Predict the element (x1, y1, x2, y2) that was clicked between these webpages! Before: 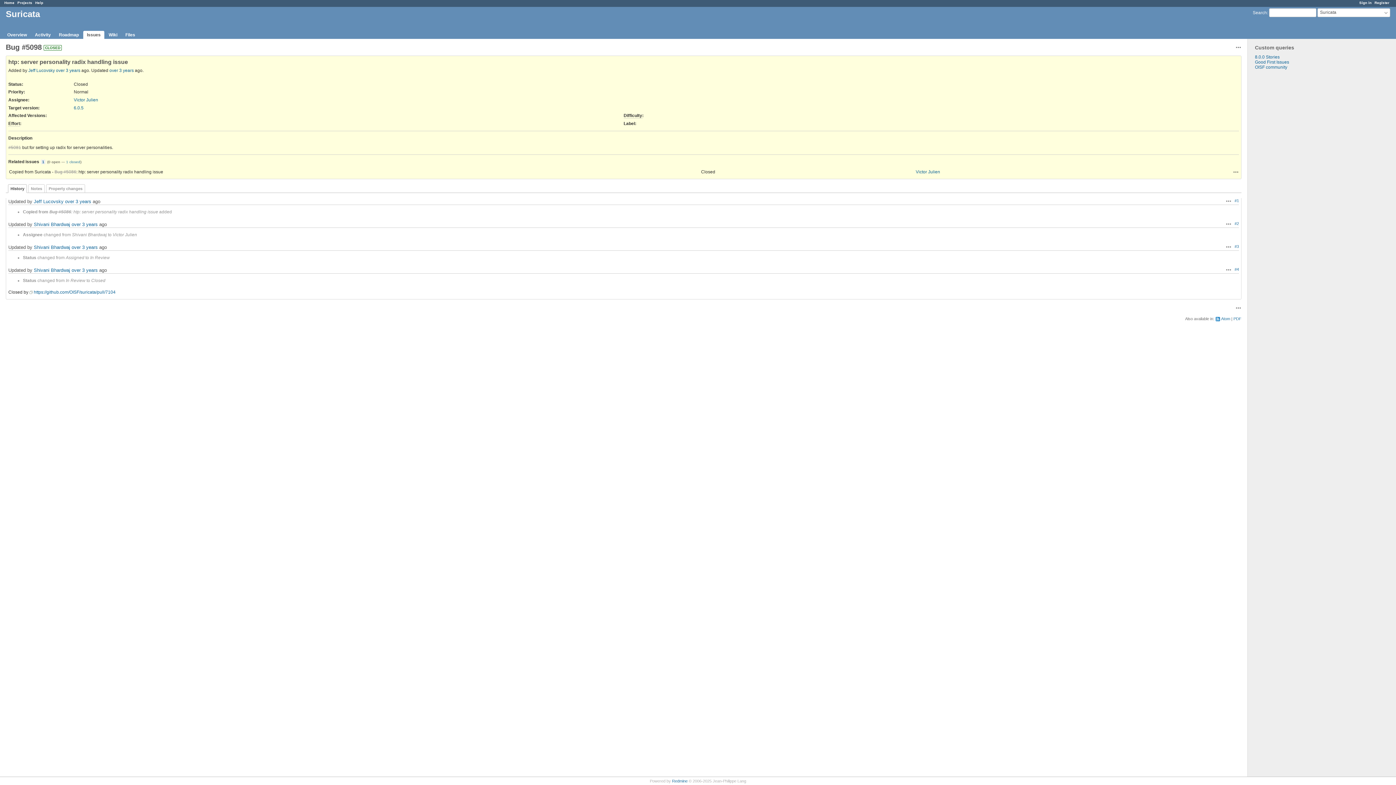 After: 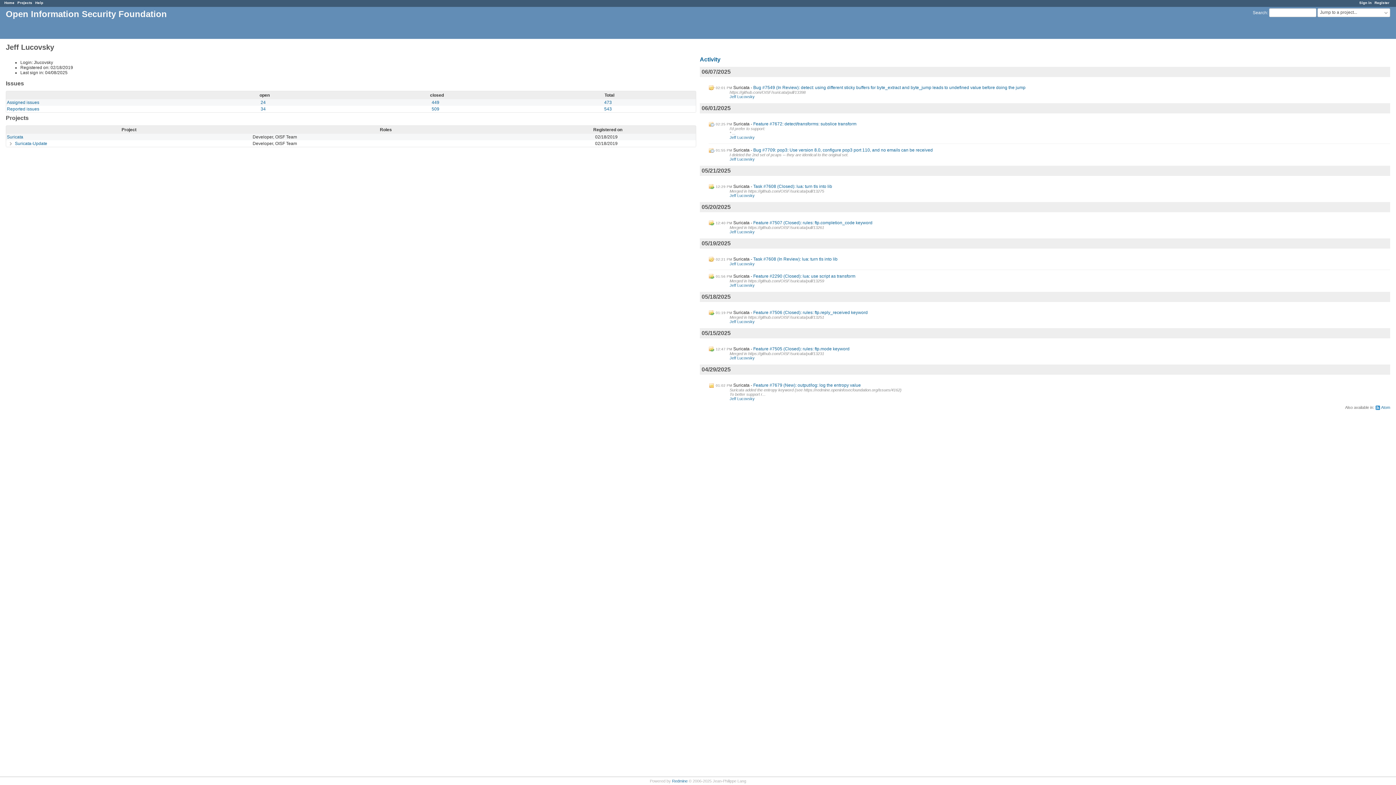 Action: bbox: (28, 67, 54, 73) label: Jeff Lucovsky